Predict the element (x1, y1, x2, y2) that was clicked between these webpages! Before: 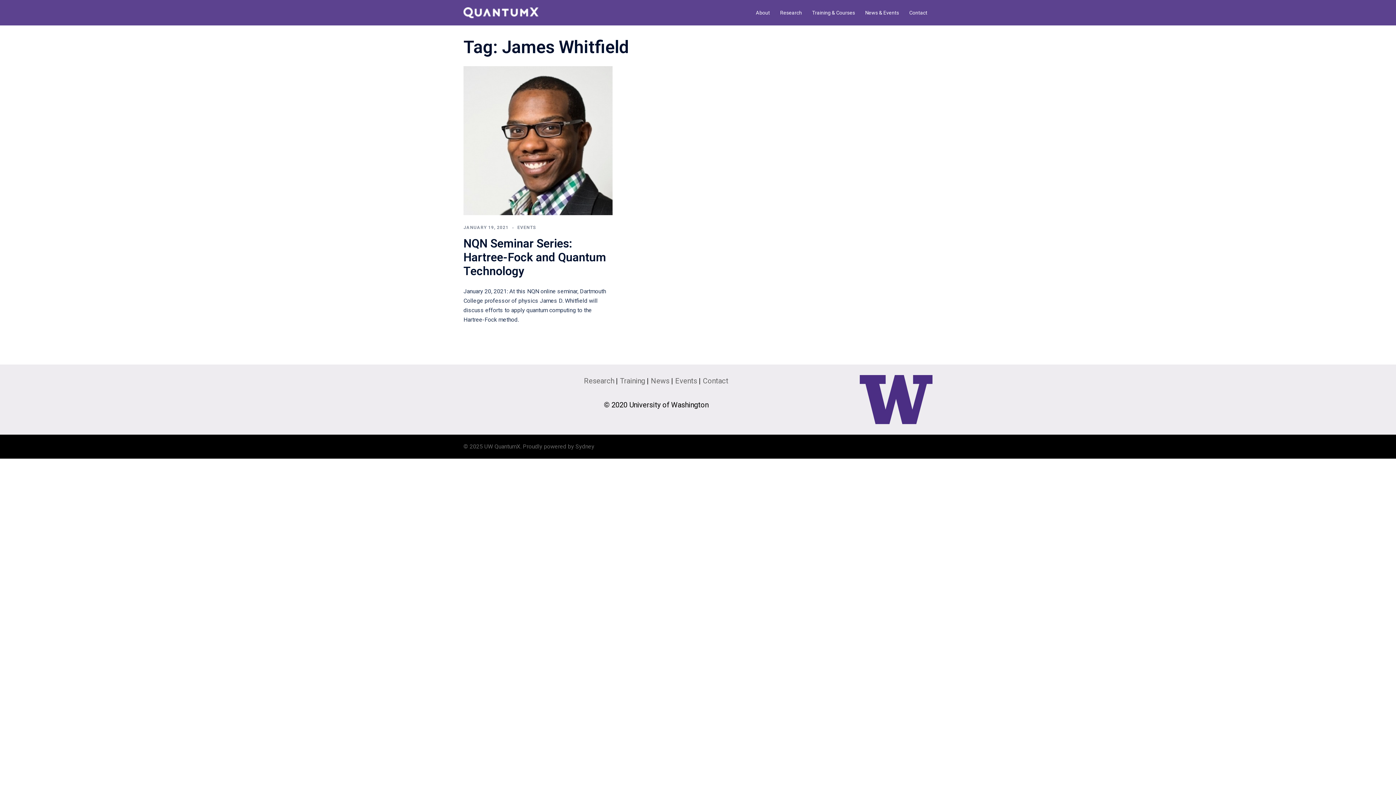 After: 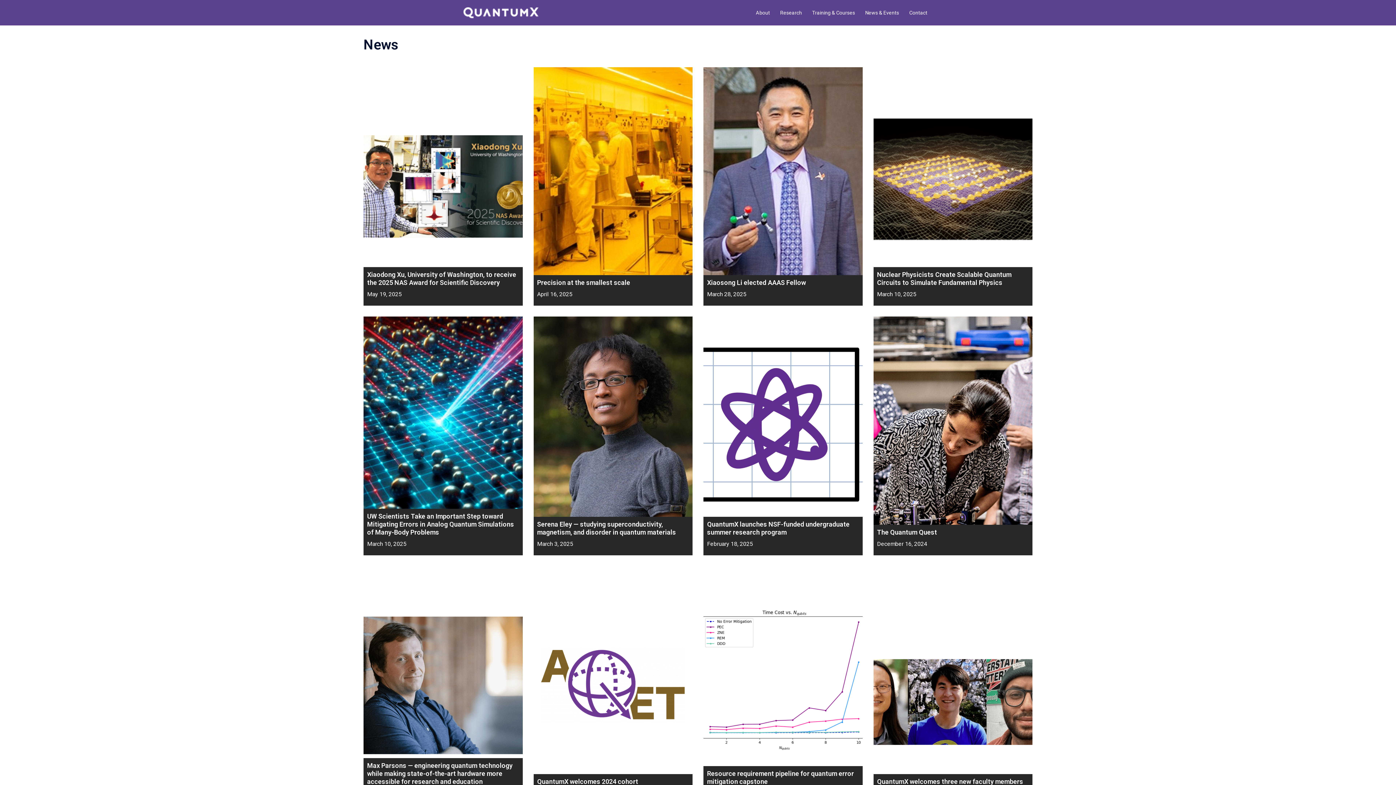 Action: label: News bbox: (651, 376, 669, 385)